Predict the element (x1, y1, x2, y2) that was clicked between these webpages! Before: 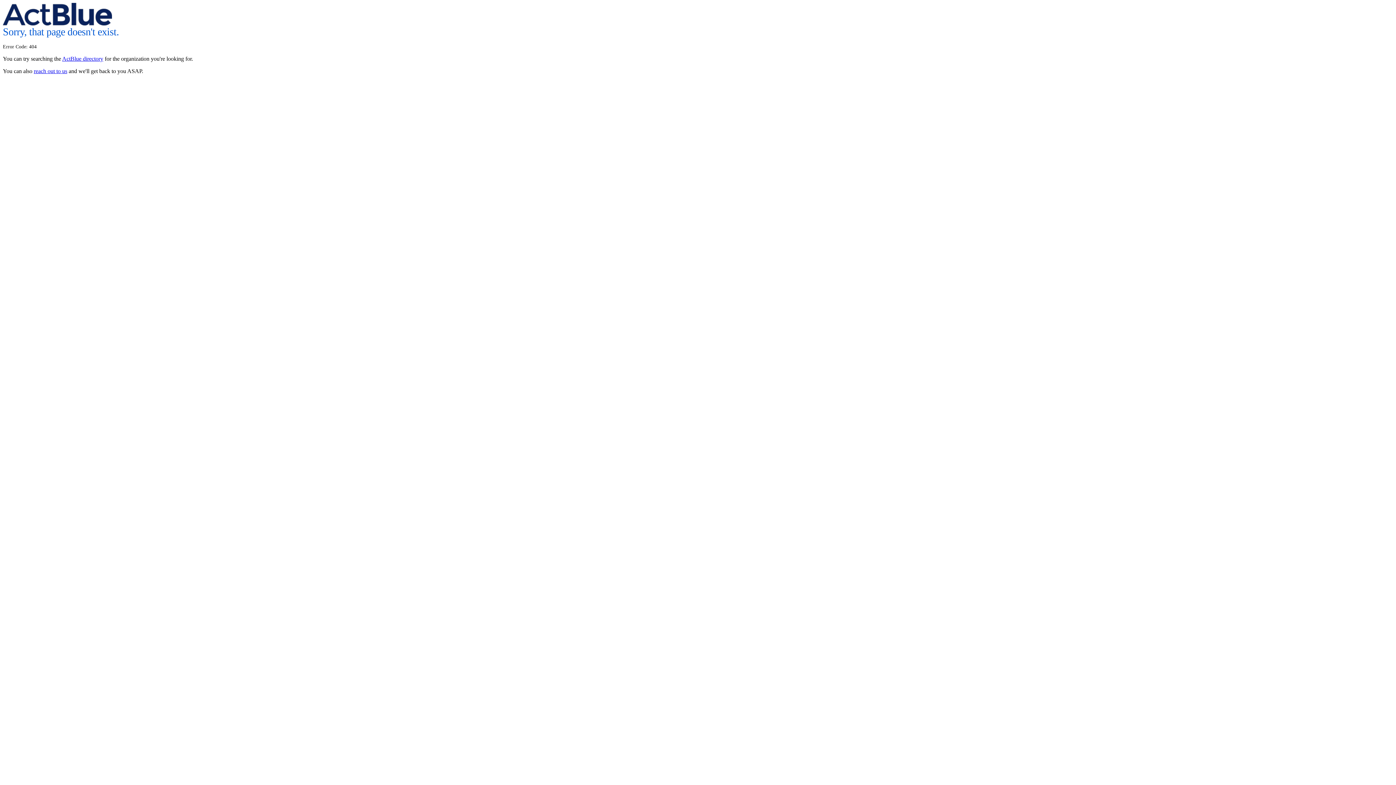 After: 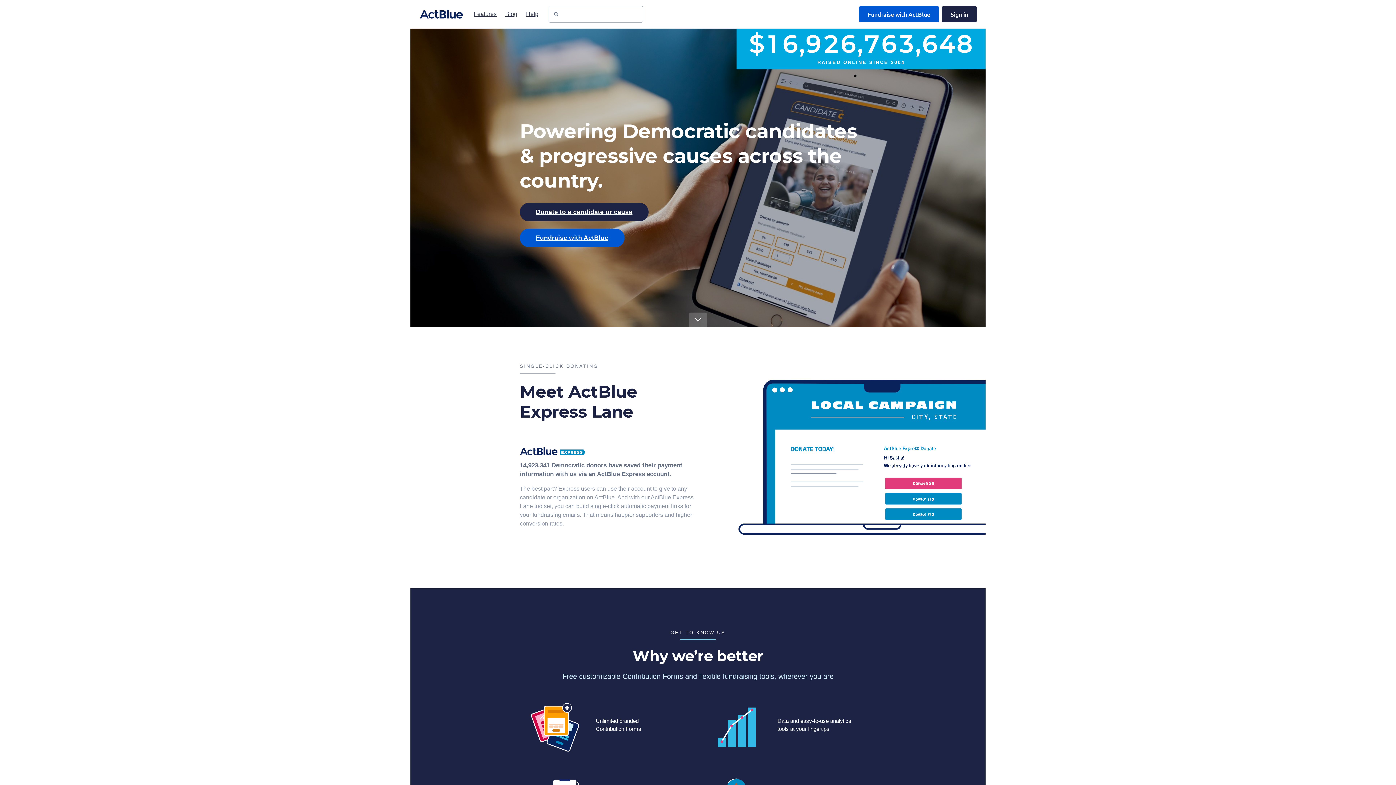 Action: bbox: (2, 10, 112, 16)